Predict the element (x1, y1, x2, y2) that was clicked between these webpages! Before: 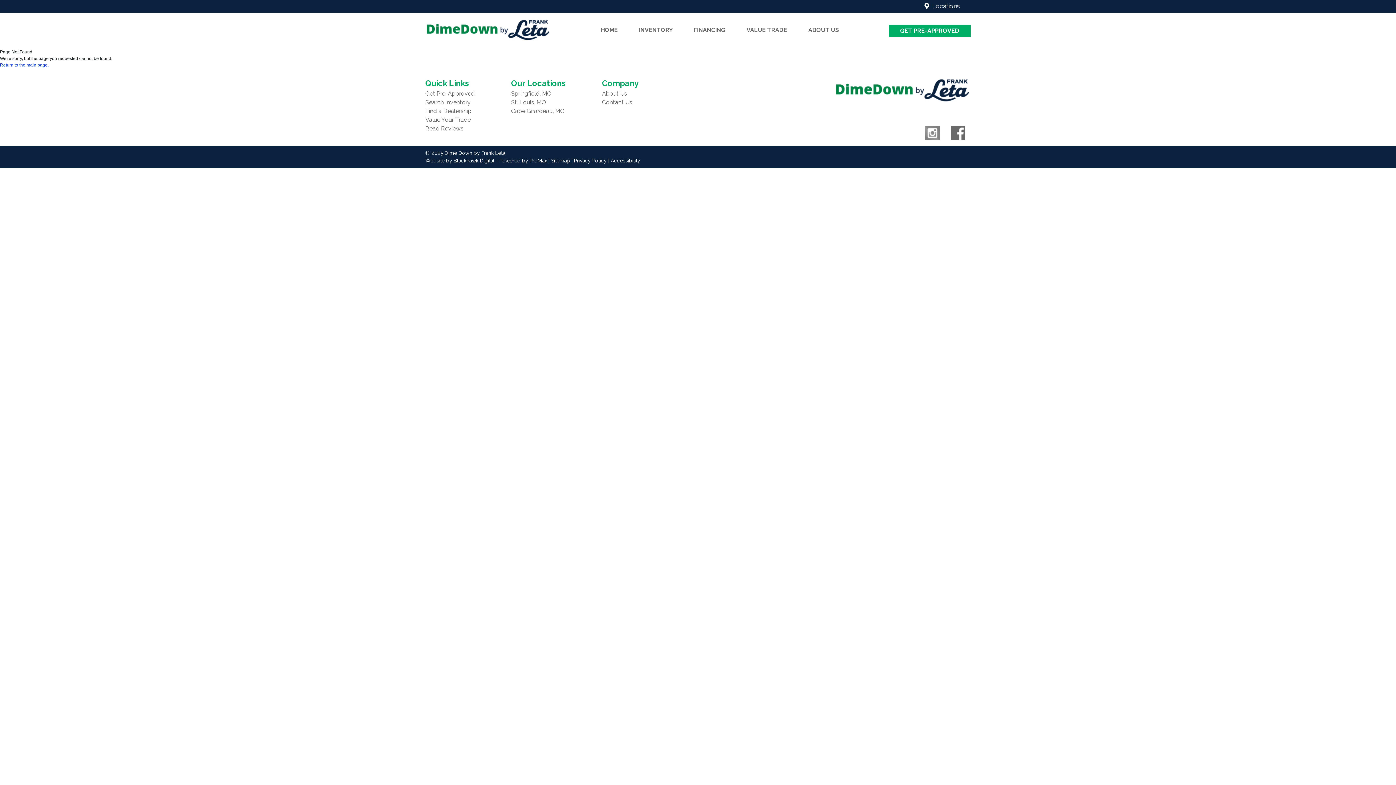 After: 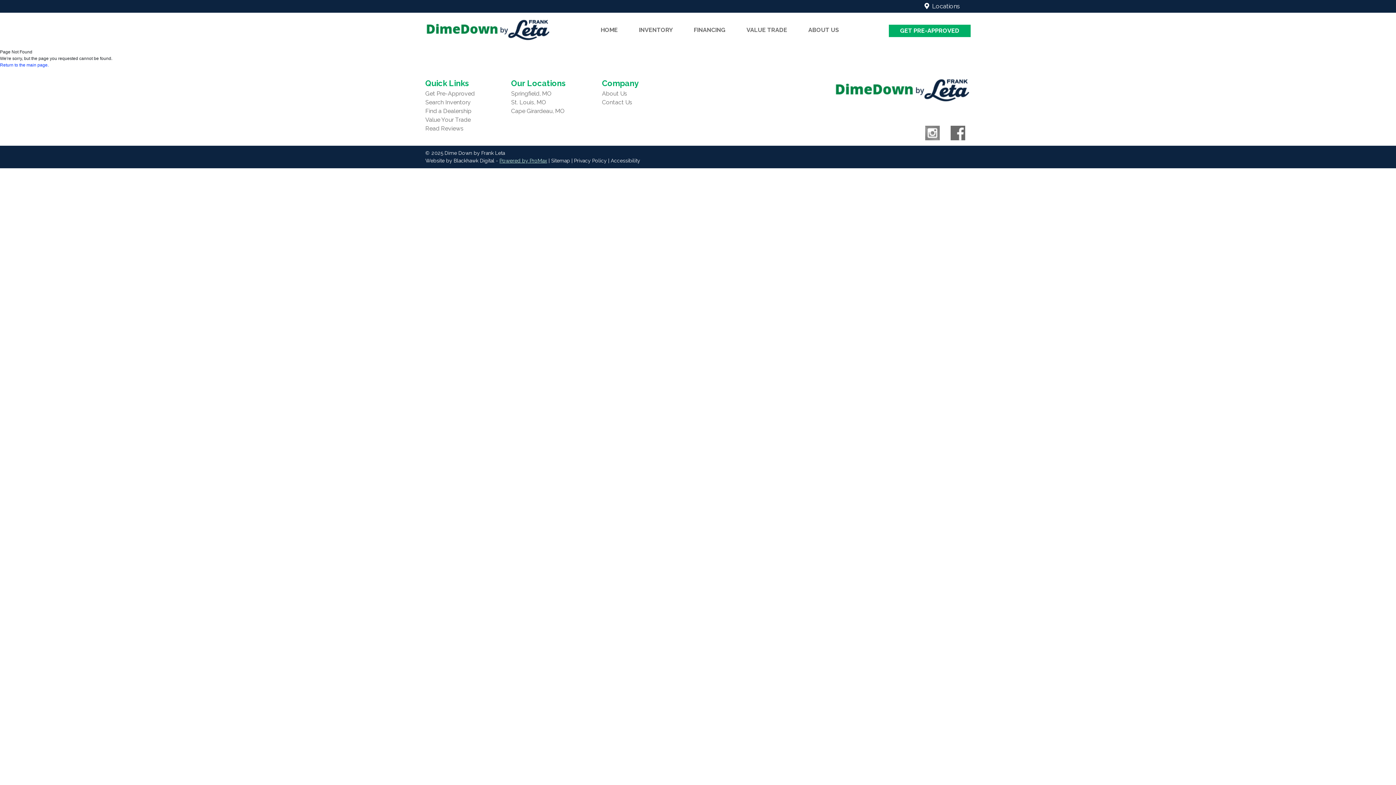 Action: label: Powered by ProMax bbox: (499, 157, 547, 163)